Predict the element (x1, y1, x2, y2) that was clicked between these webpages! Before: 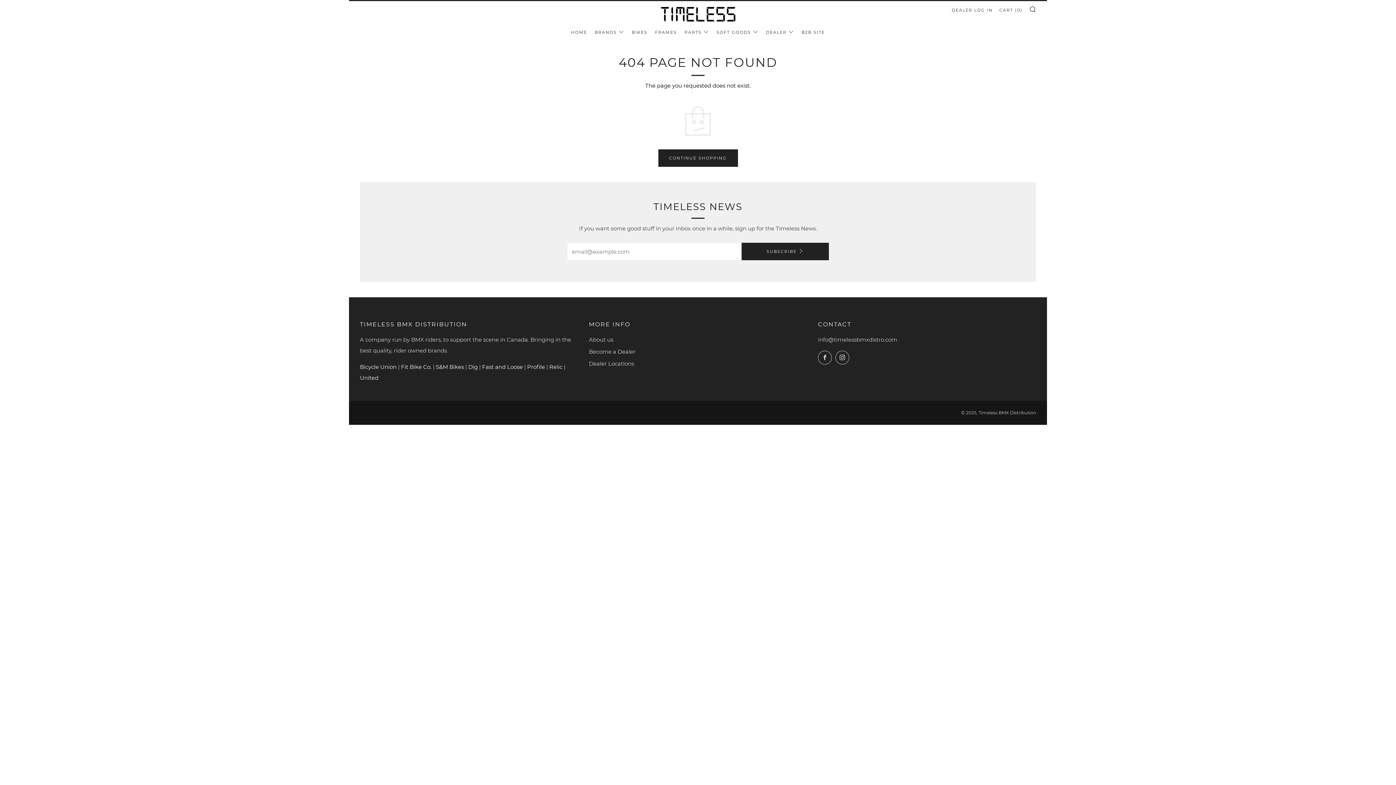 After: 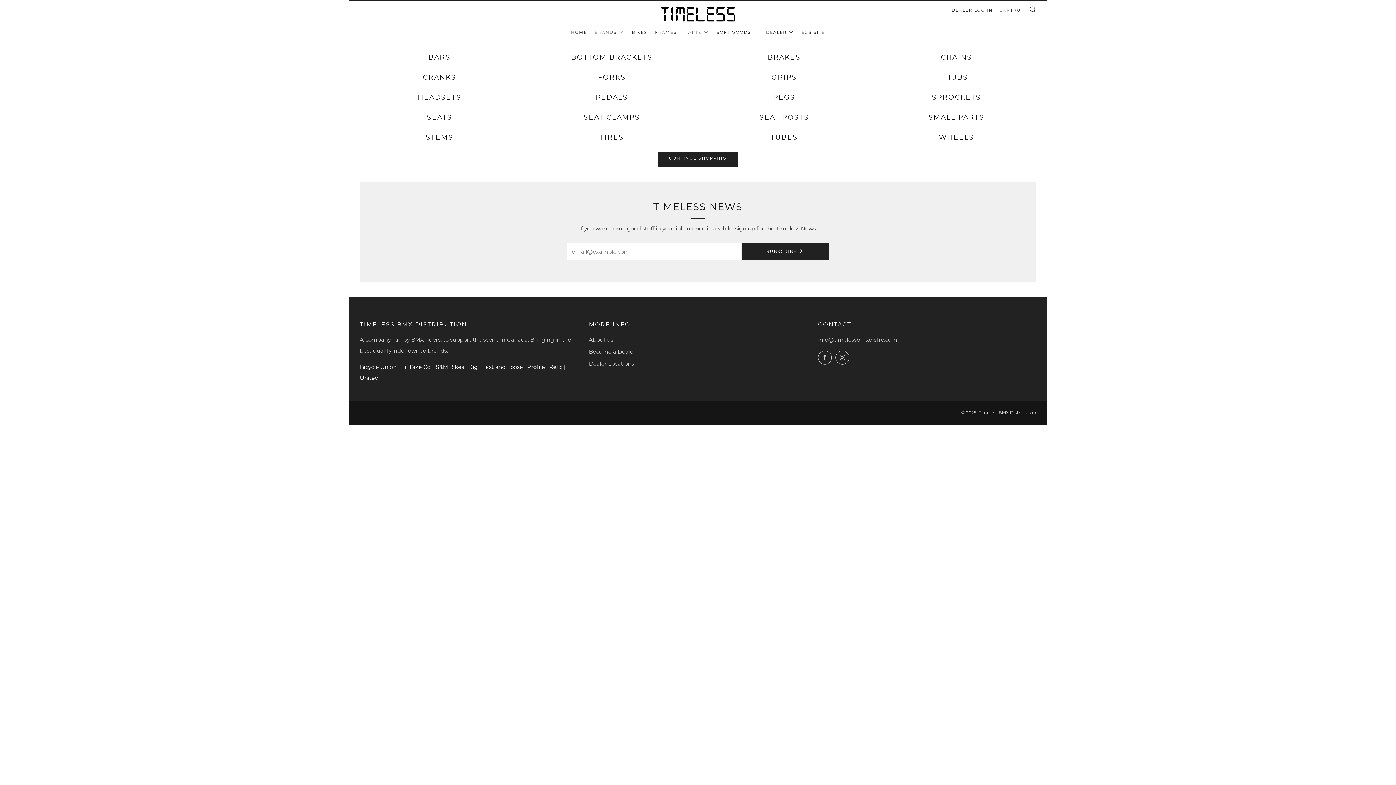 Action: label: PARTS bbox: (684, 26, 709, 38)